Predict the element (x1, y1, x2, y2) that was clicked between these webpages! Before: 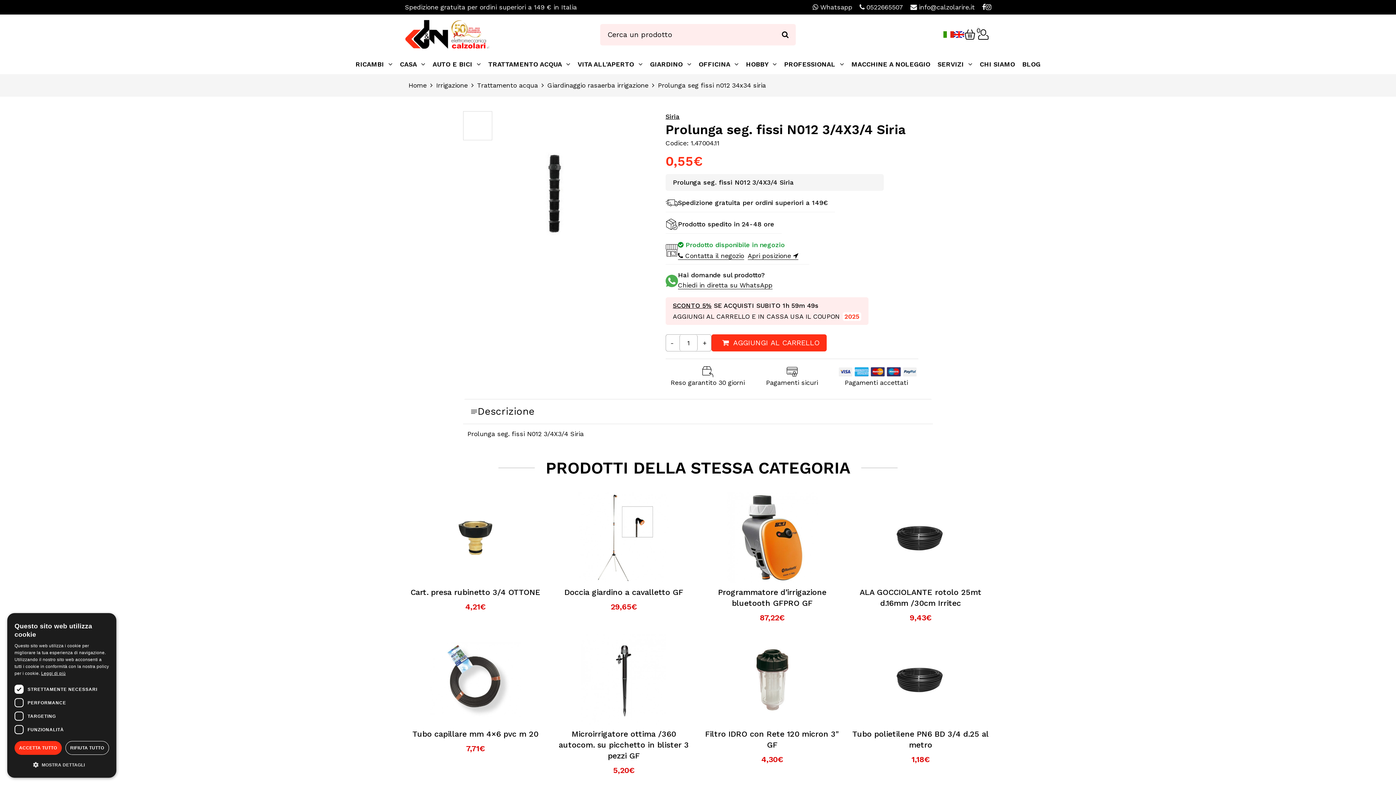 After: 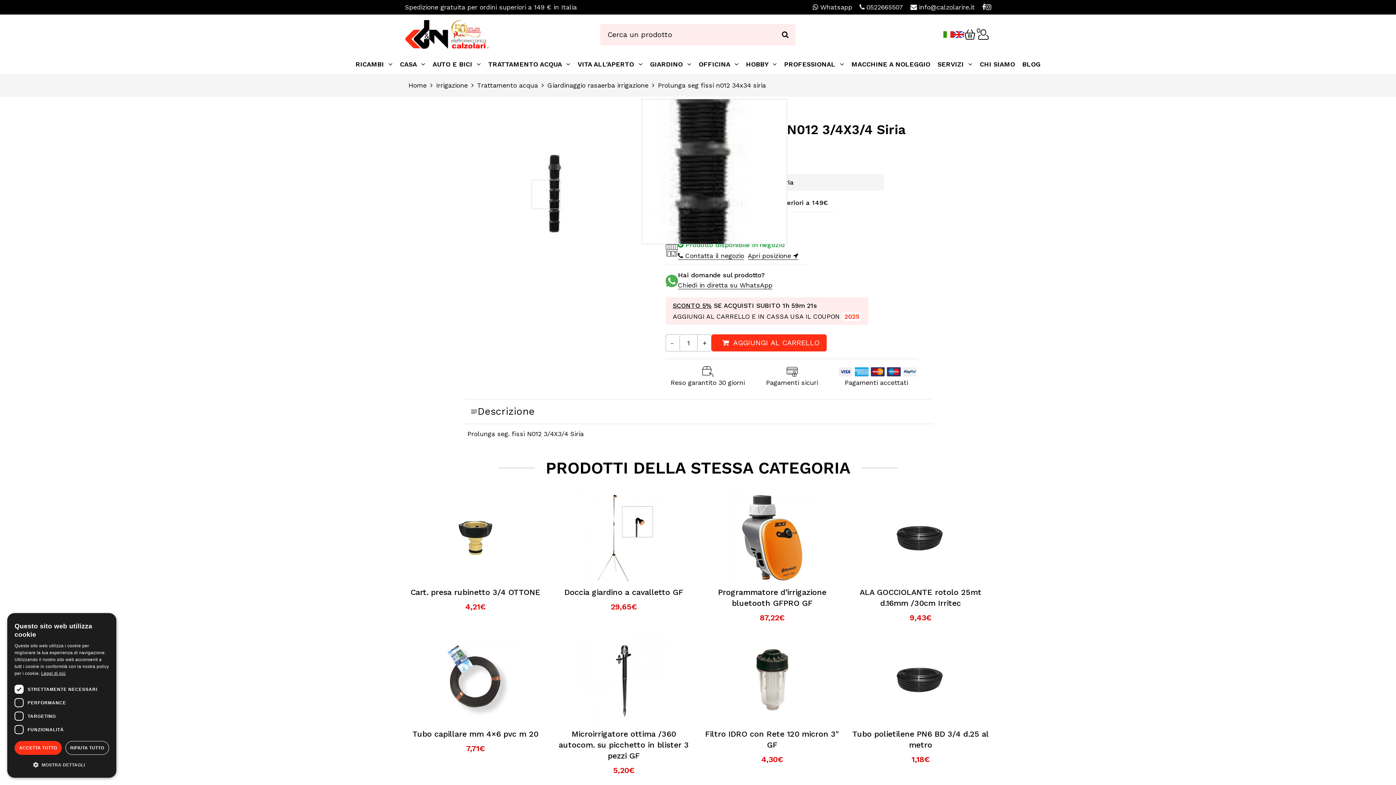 Action: bbox: (463, 111, 651, 277)